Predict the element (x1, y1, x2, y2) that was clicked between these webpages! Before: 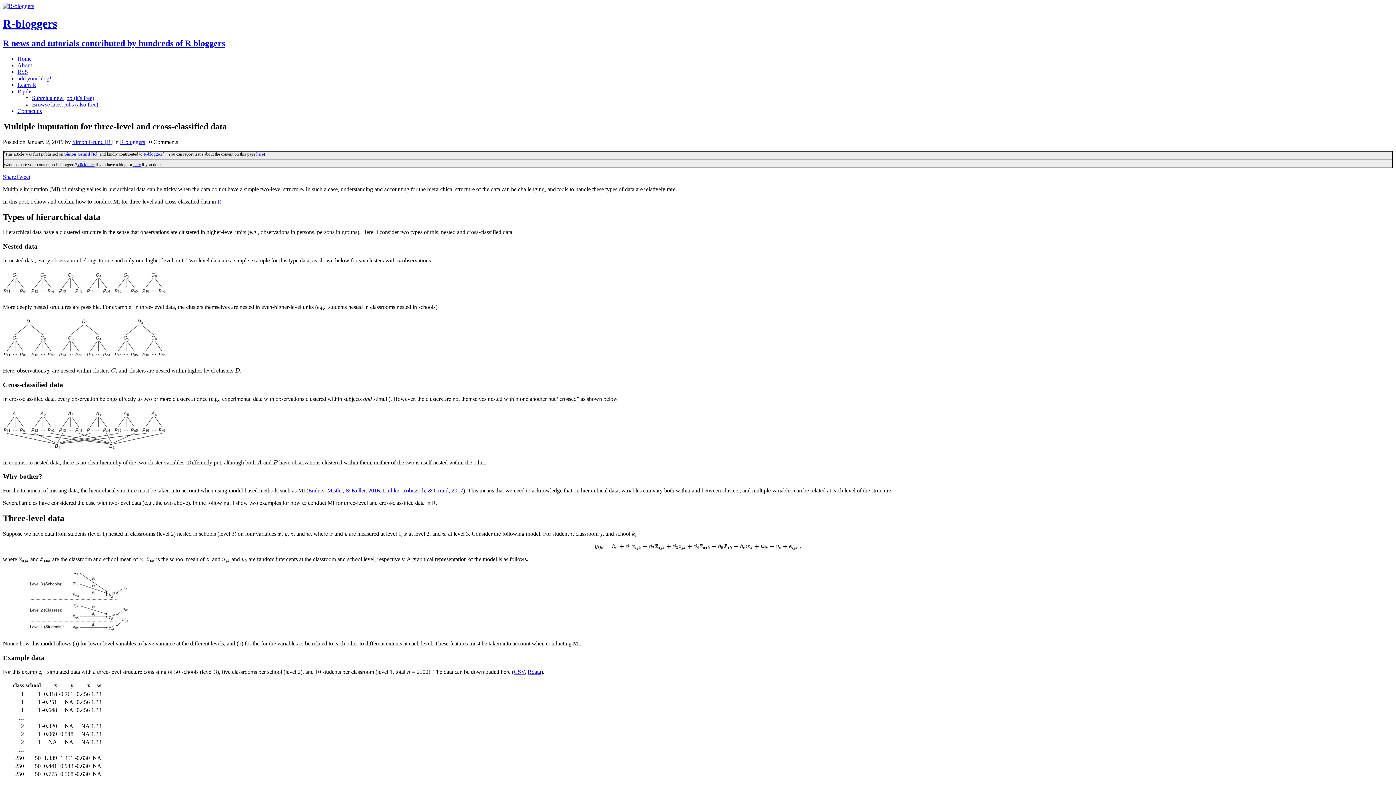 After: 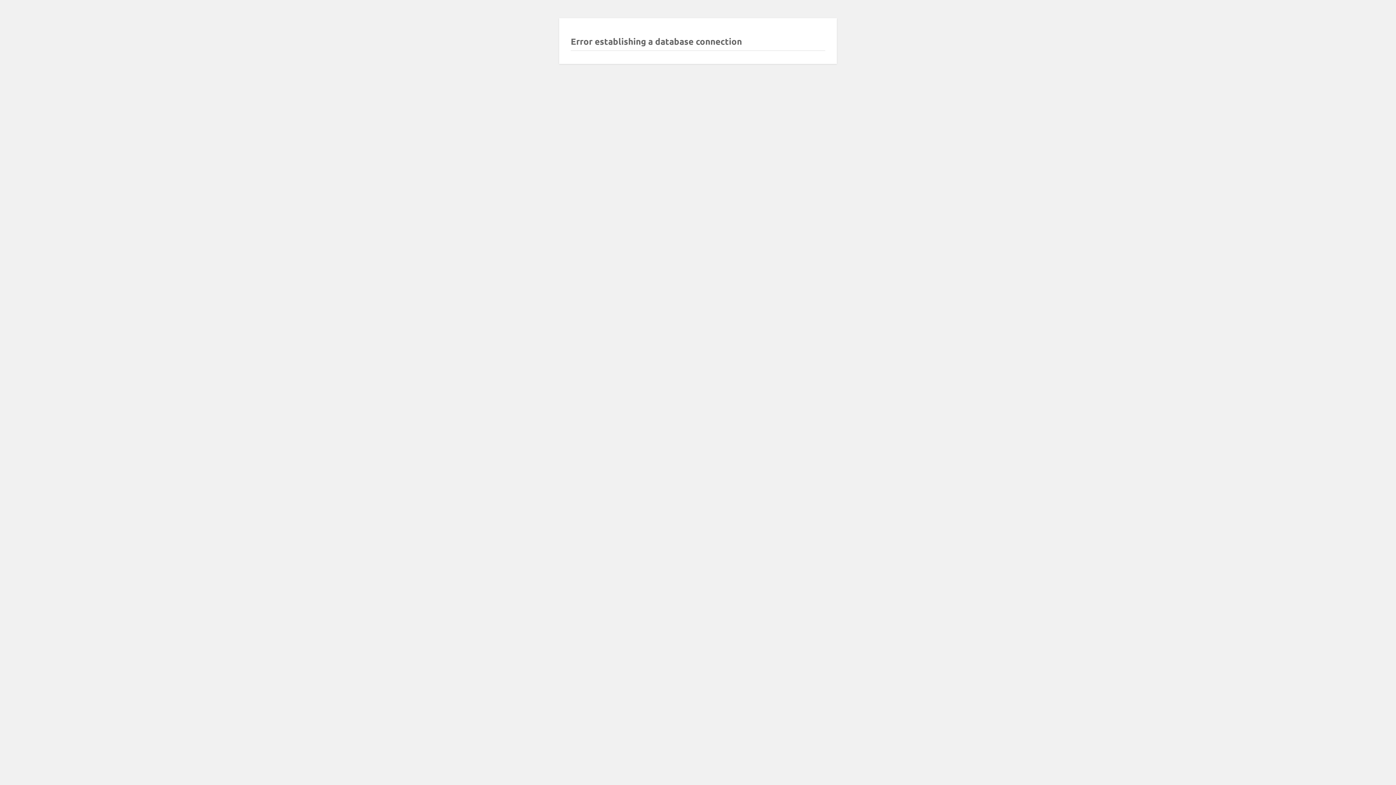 Action: label: Learn R bbox: (17, 81, 36, 87)